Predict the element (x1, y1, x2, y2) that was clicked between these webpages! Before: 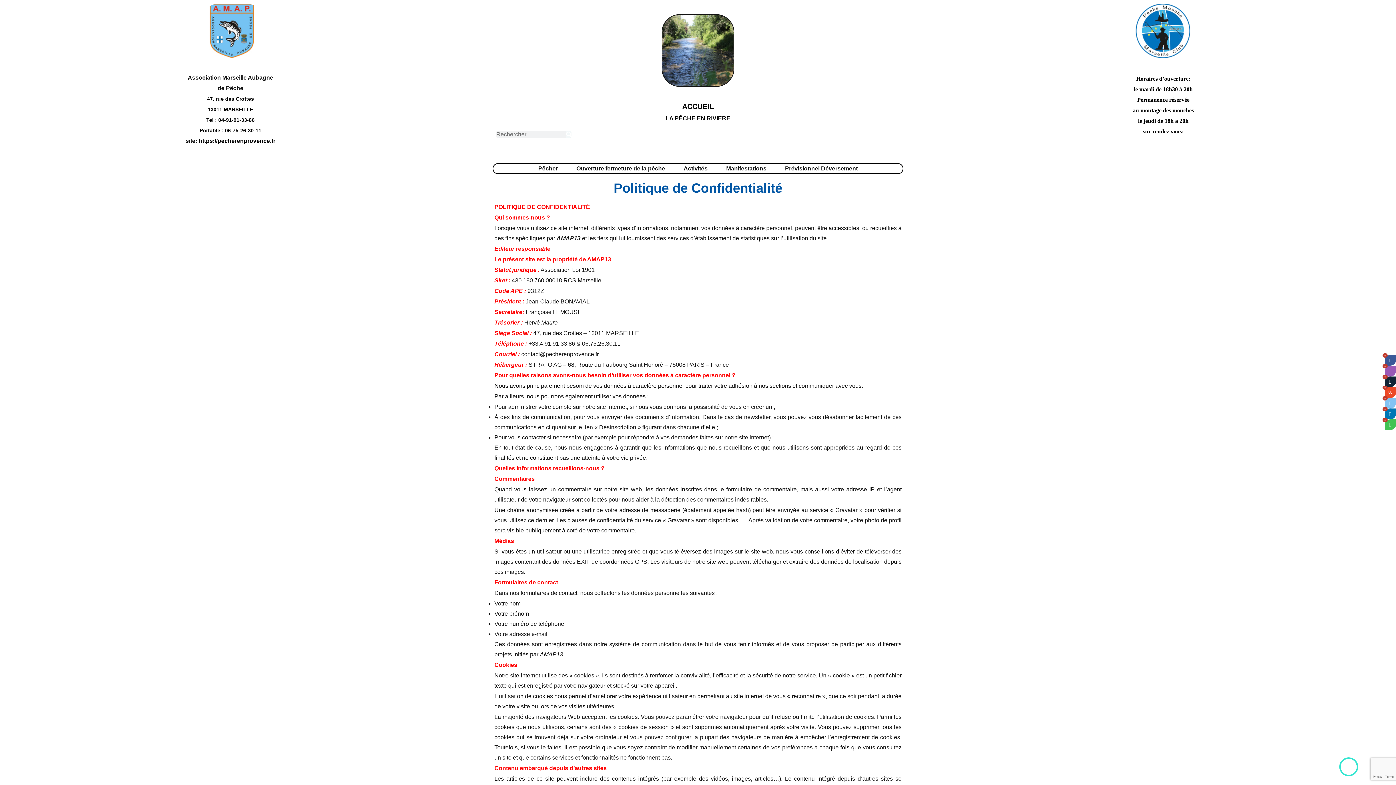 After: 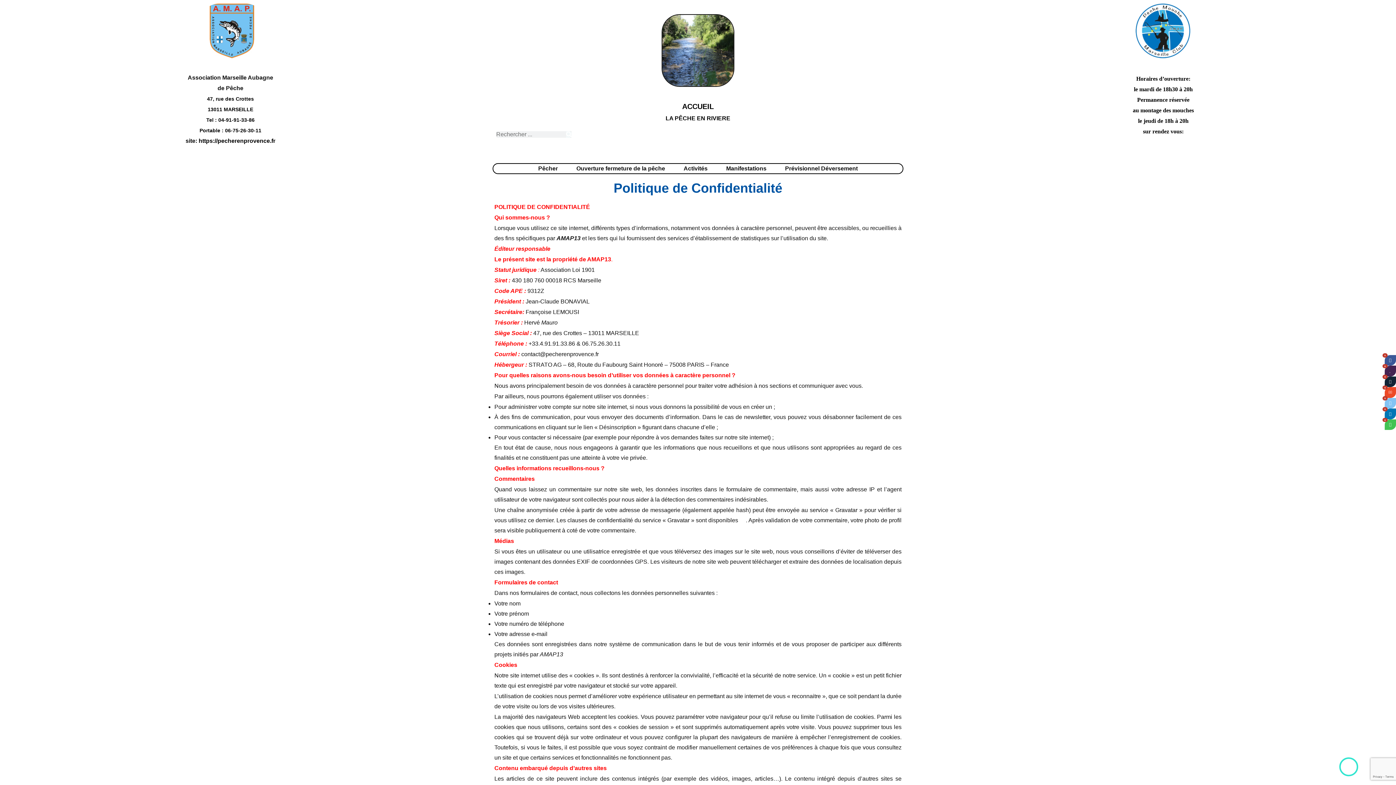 Action: bbox: (1385, 365, 1396, 376) label: 0